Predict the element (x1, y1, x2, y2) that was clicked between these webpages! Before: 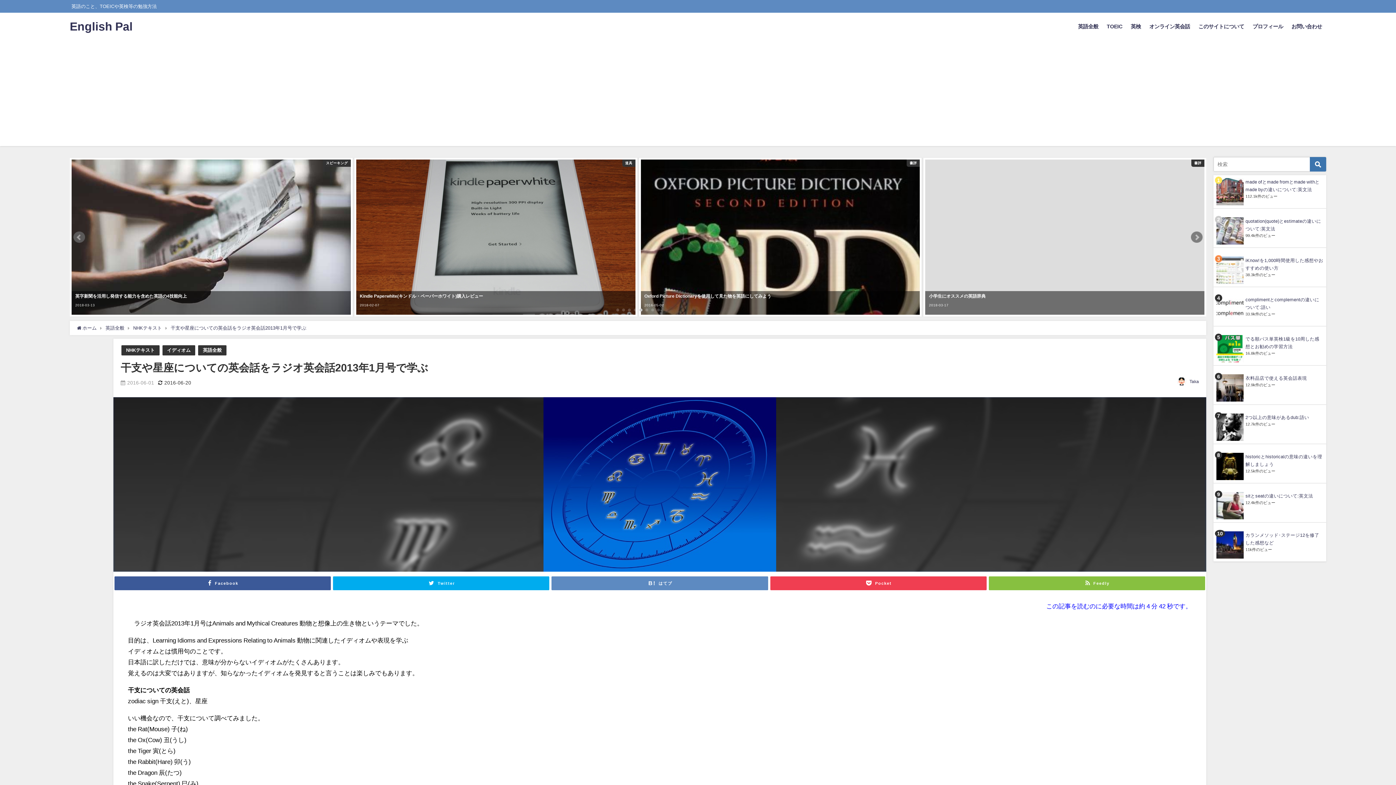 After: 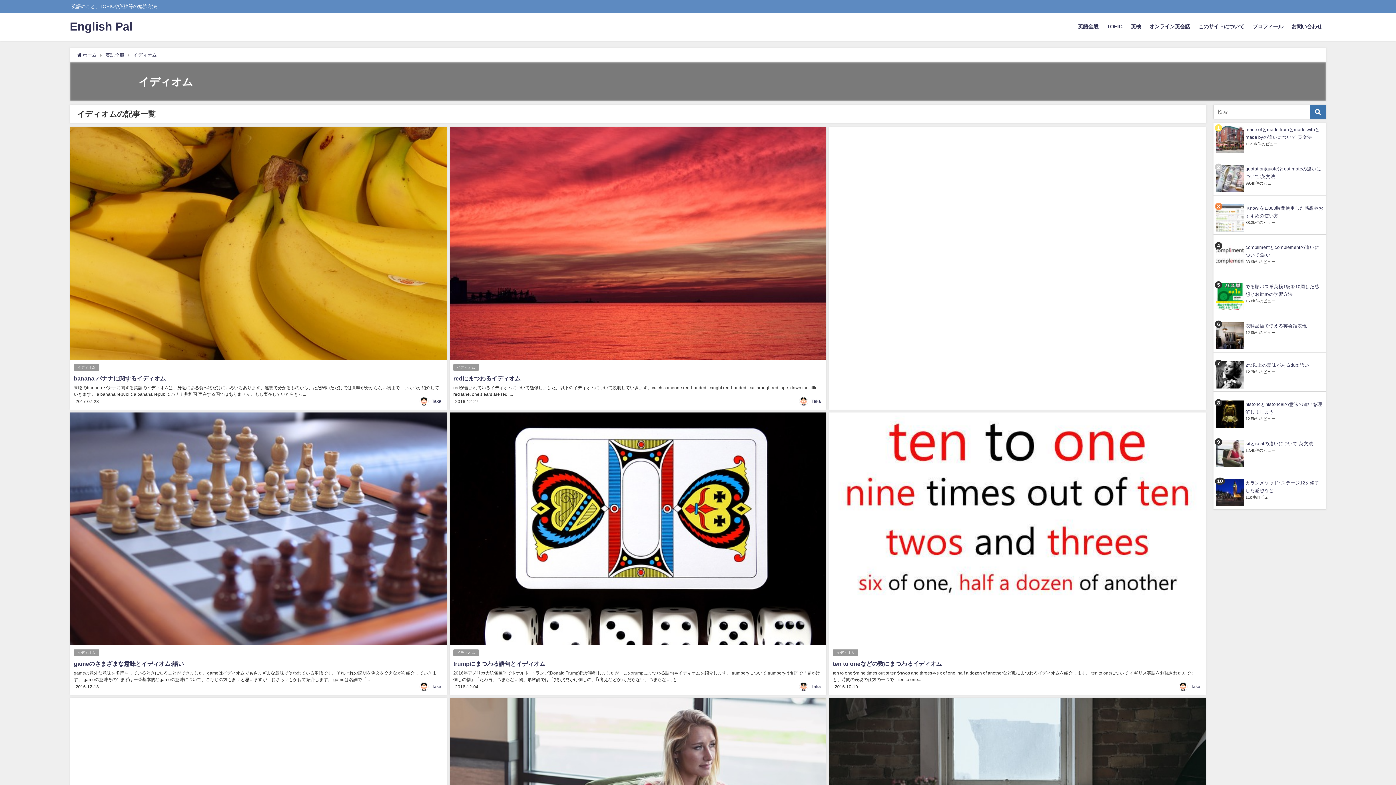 Action: label: イディオム bbox: (167, 348, 190, 352)